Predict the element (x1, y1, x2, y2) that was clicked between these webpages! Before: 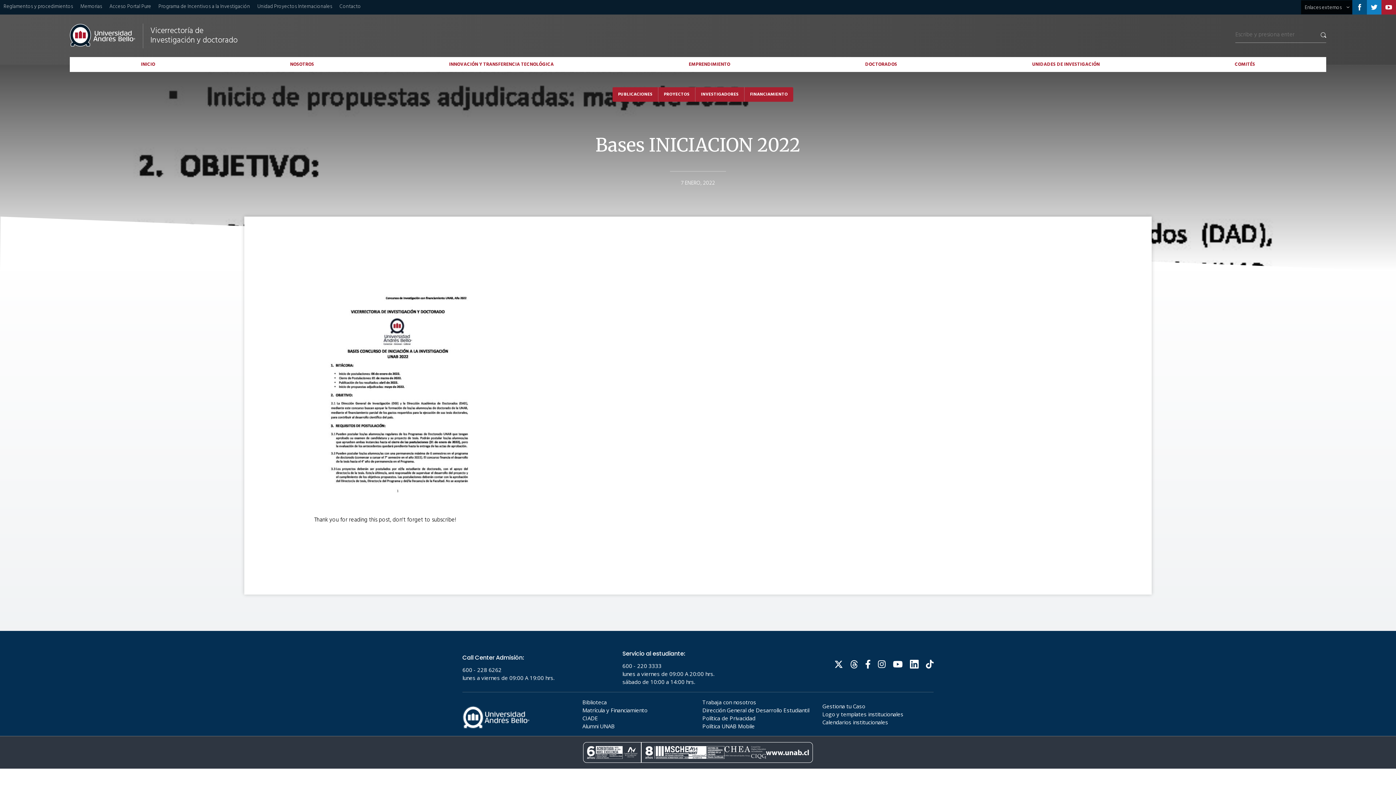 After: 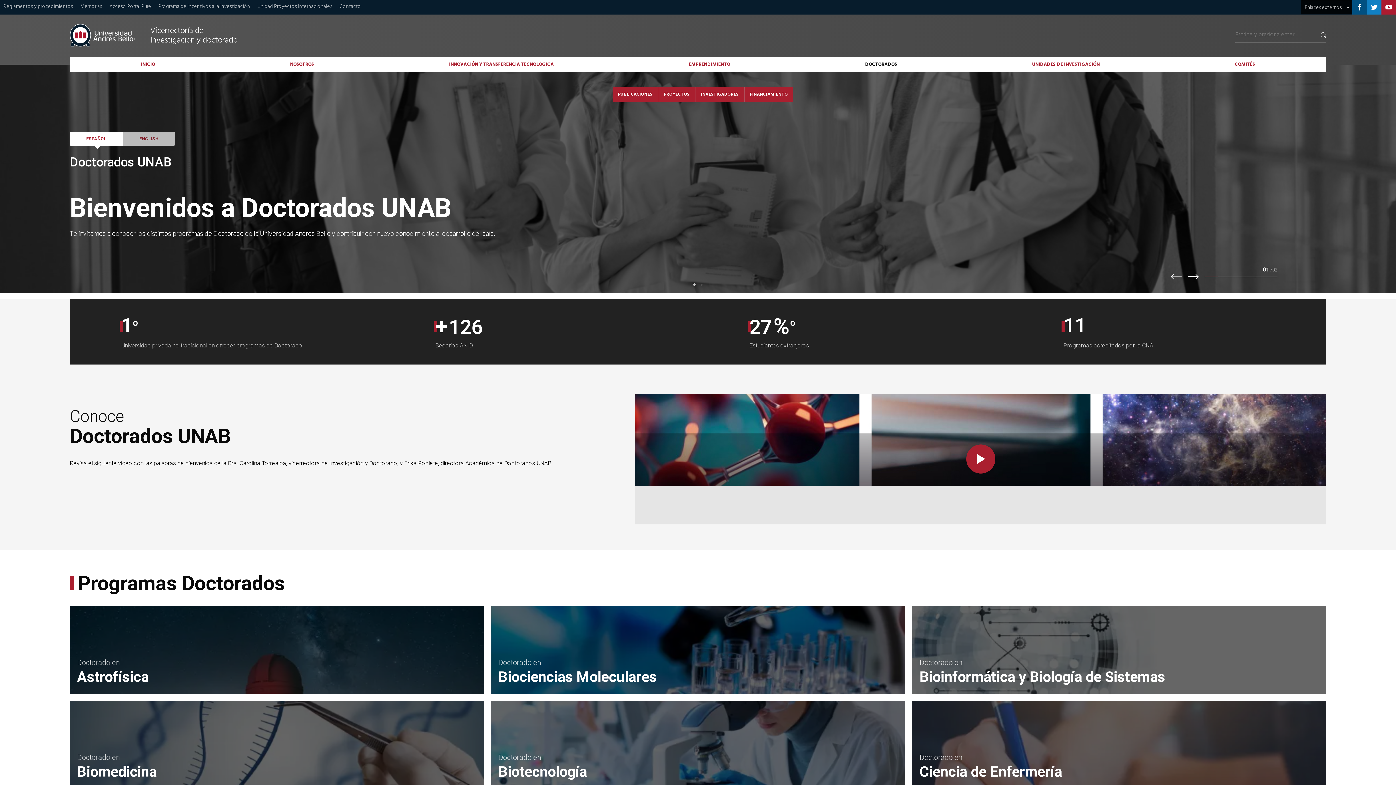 Action: label: DOCTORADOS bbox: (865, 60, 897, 68)